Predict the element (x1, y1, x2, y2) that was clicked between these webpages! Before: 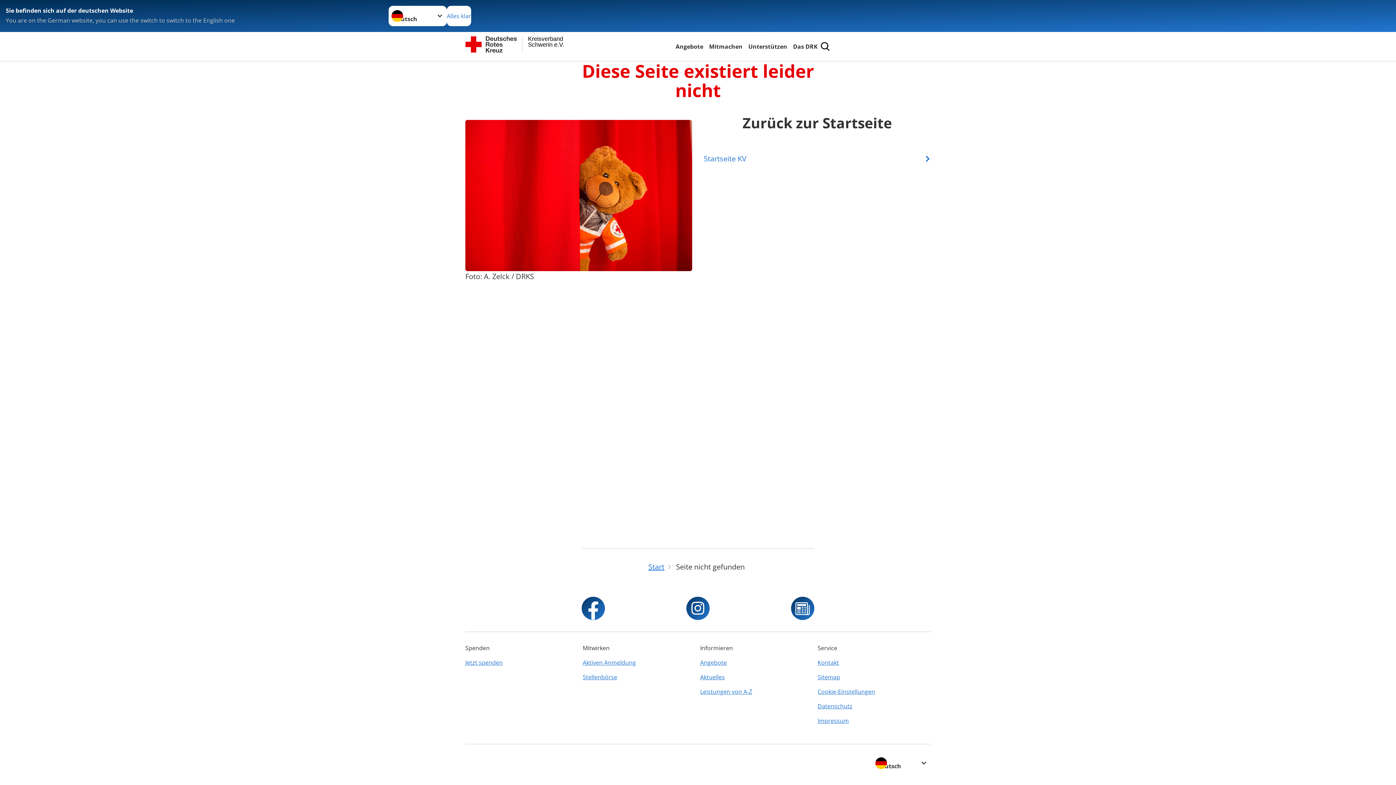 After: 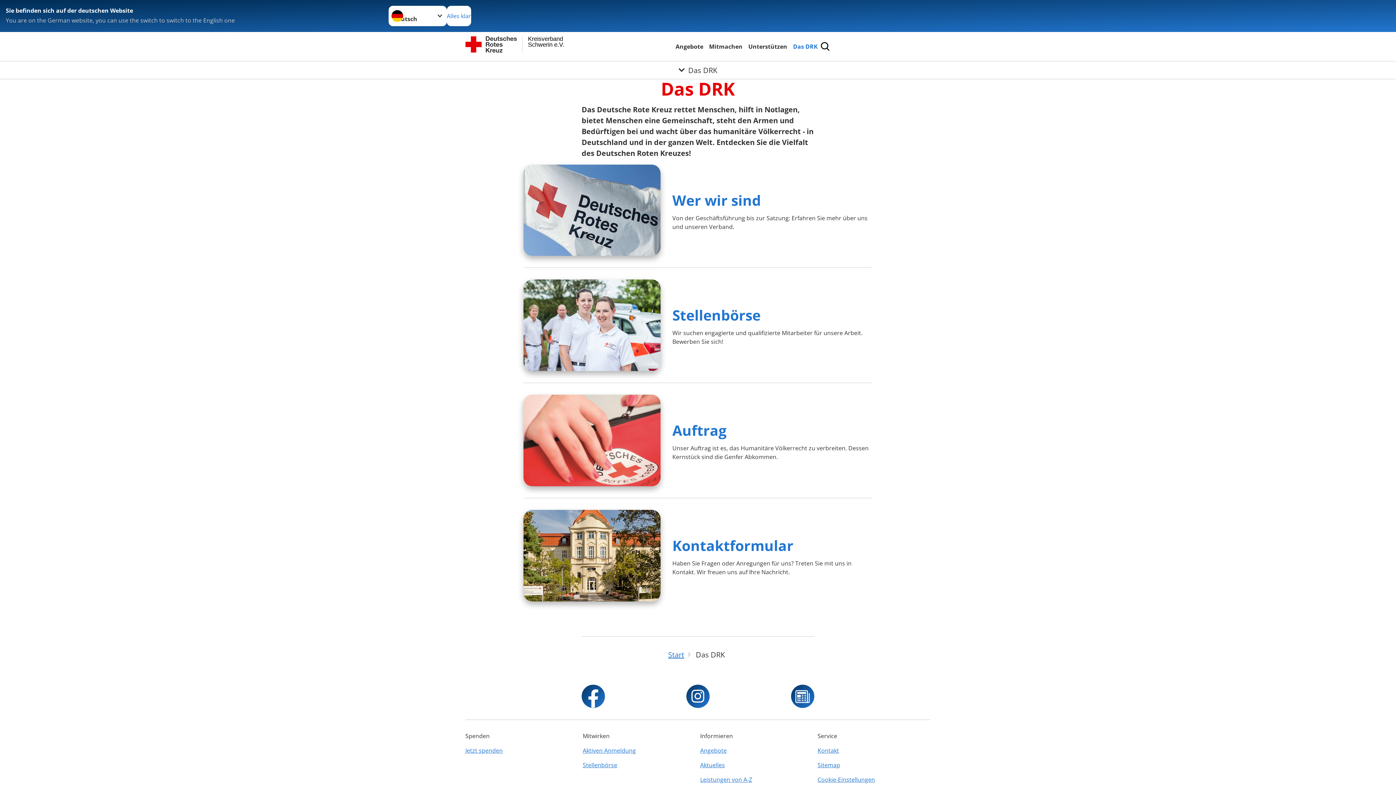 Action: label: Das DRK bbox: (791, 41, 819, 51)